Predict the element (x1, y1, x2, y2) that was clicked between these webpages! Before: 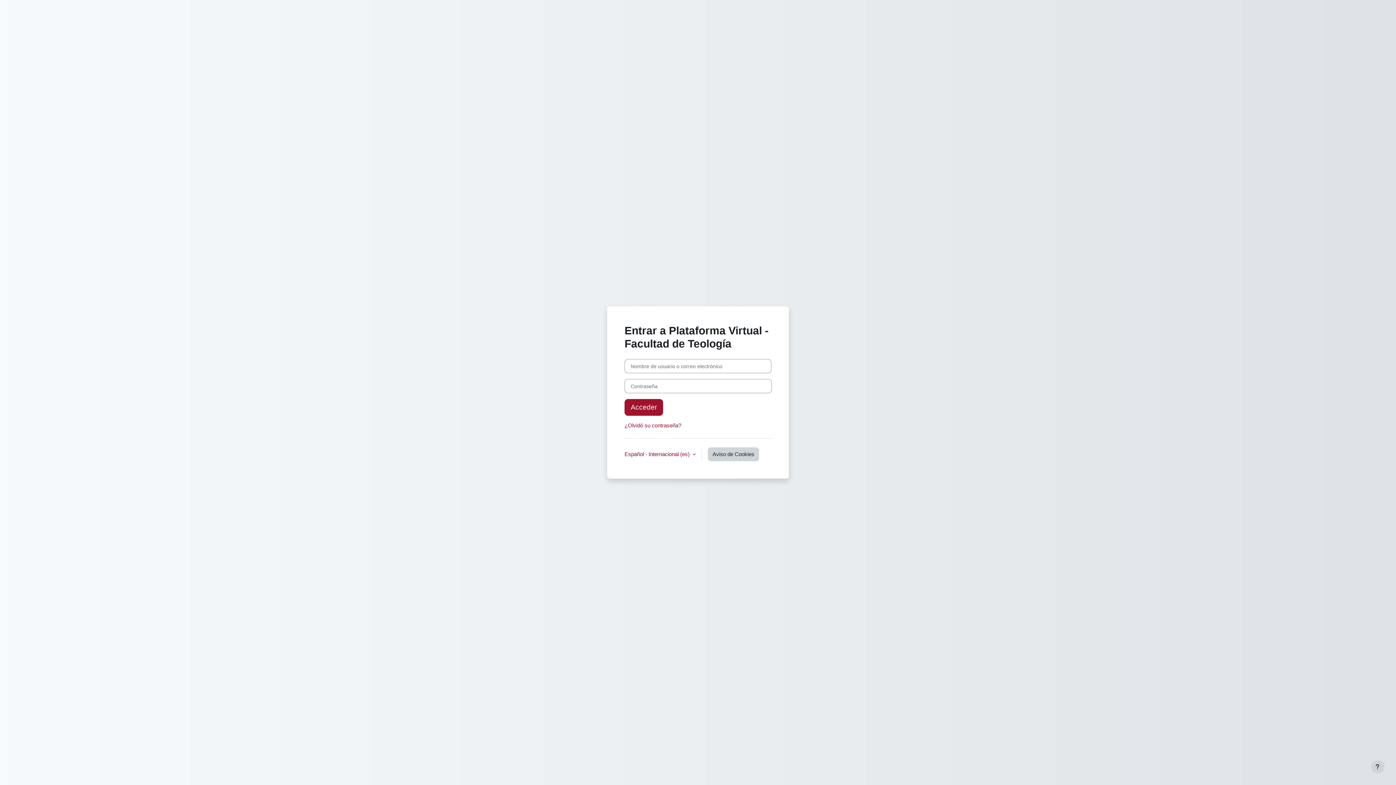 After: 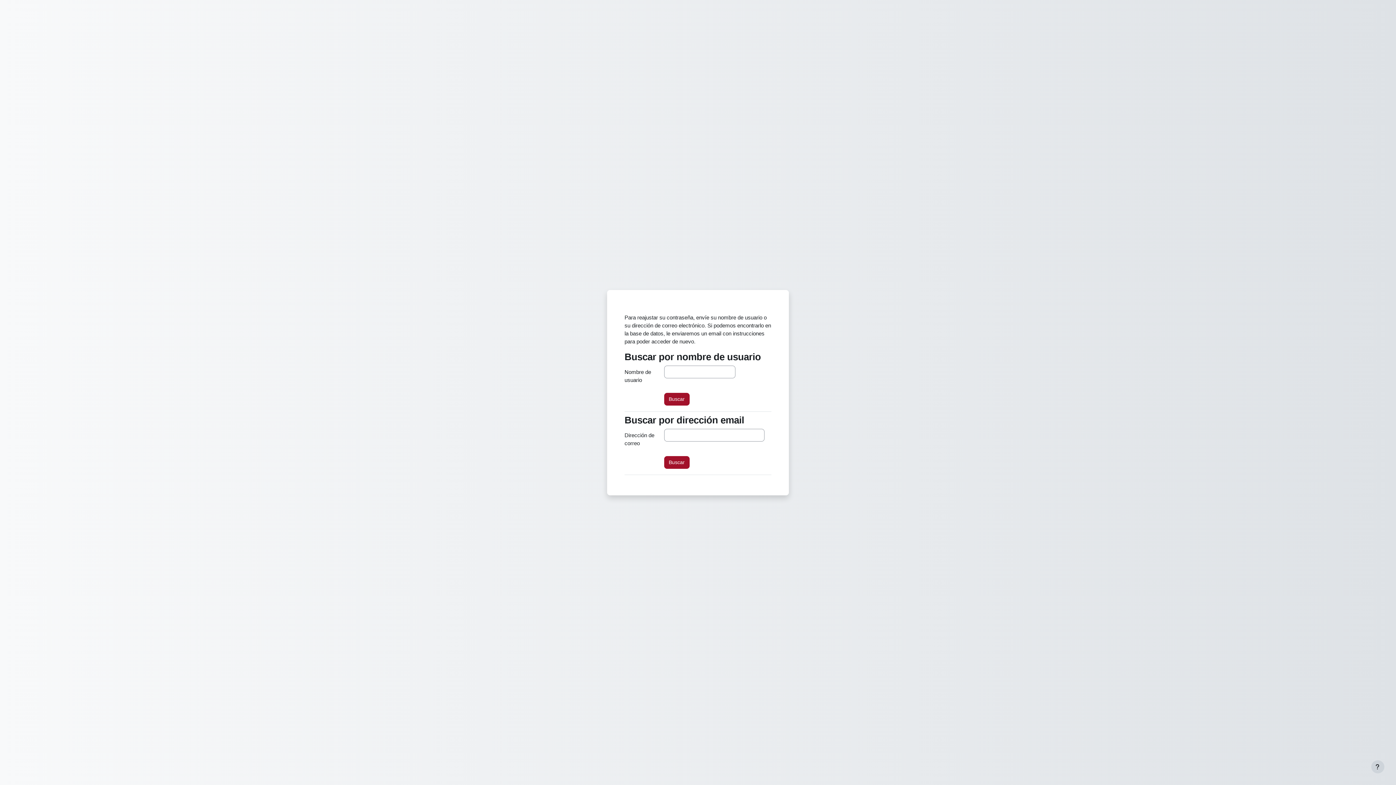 Action: bbox: (624, 422, 681, 428) label: ¿Olvidó su contraseña?